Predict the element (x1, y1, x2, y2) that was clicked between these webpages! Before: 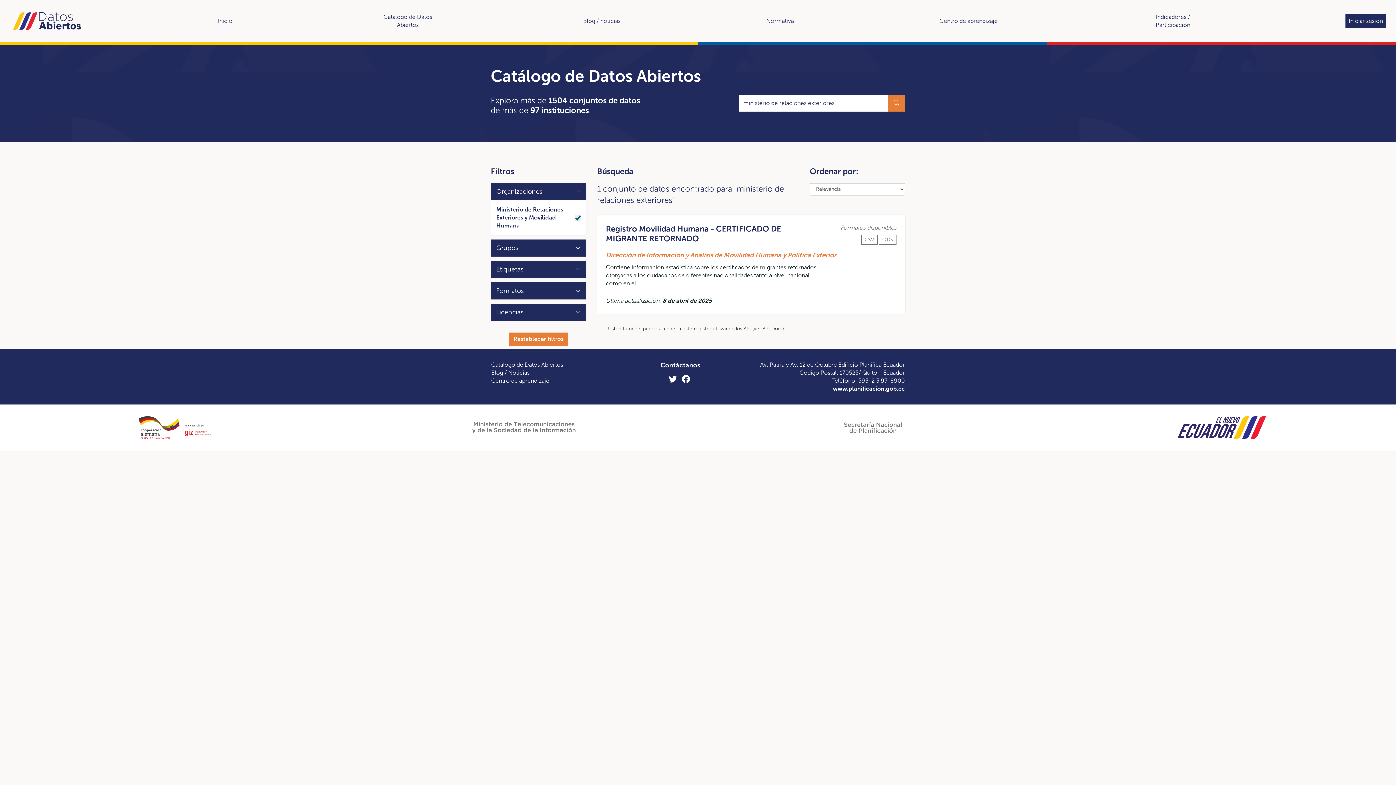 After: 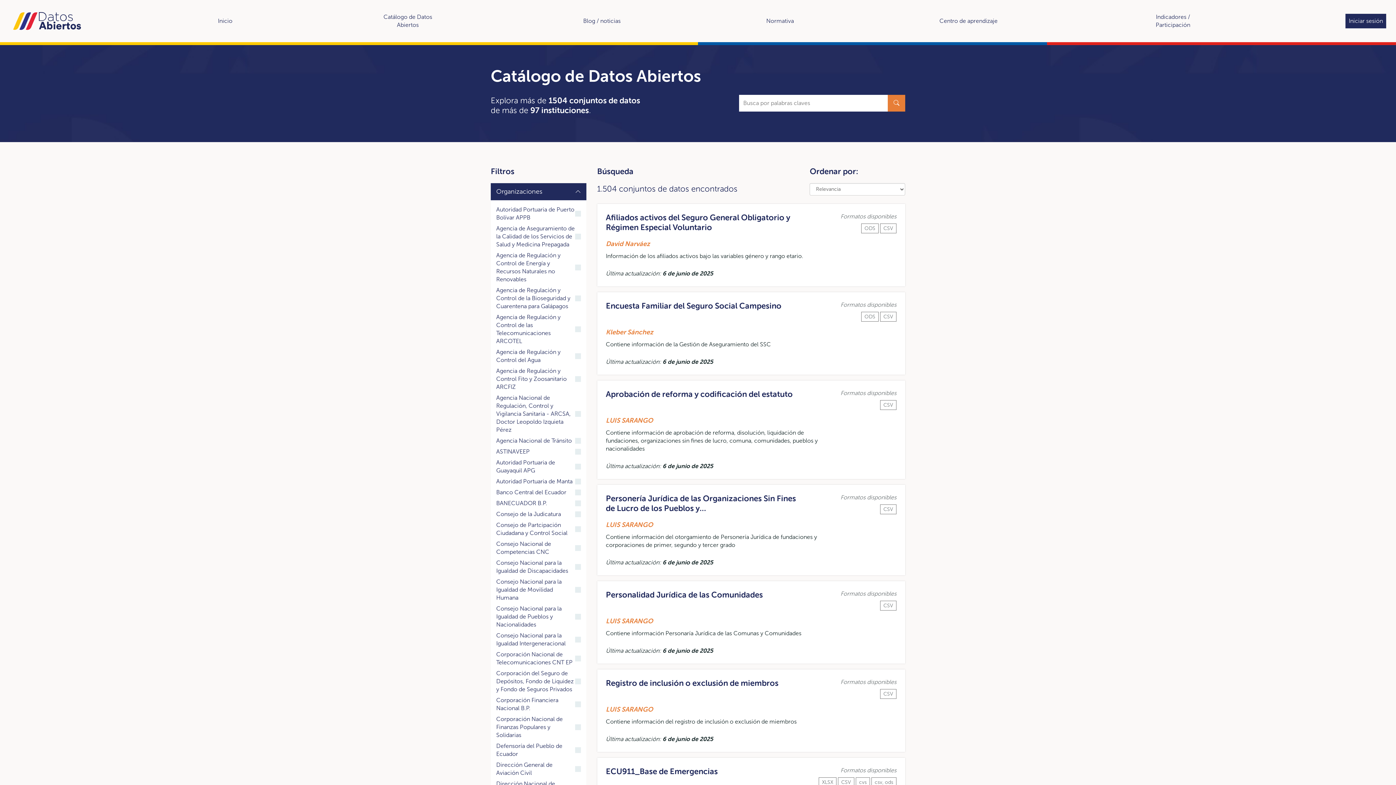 Action: label: Catálogo de Datos Abiertos bbox: (491, 361, 563, 368)